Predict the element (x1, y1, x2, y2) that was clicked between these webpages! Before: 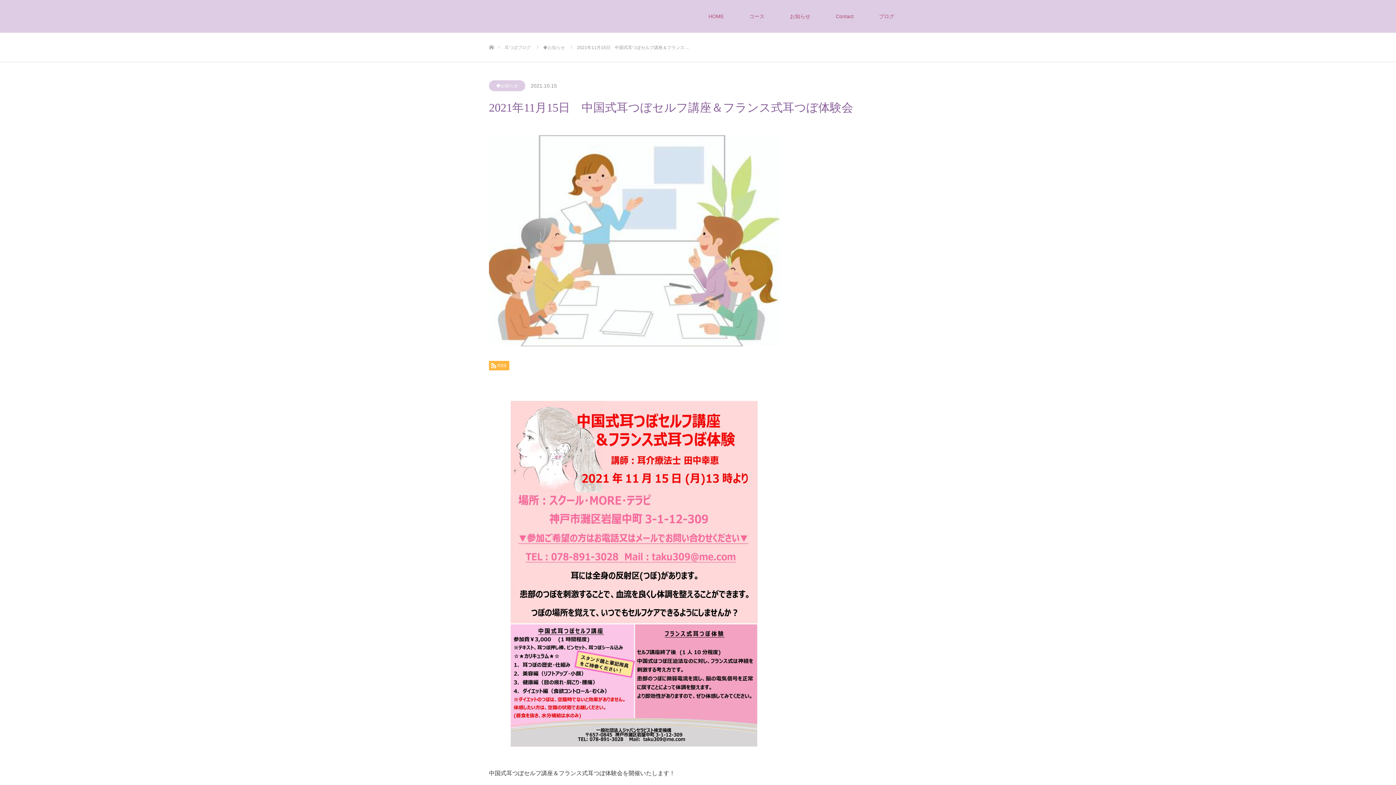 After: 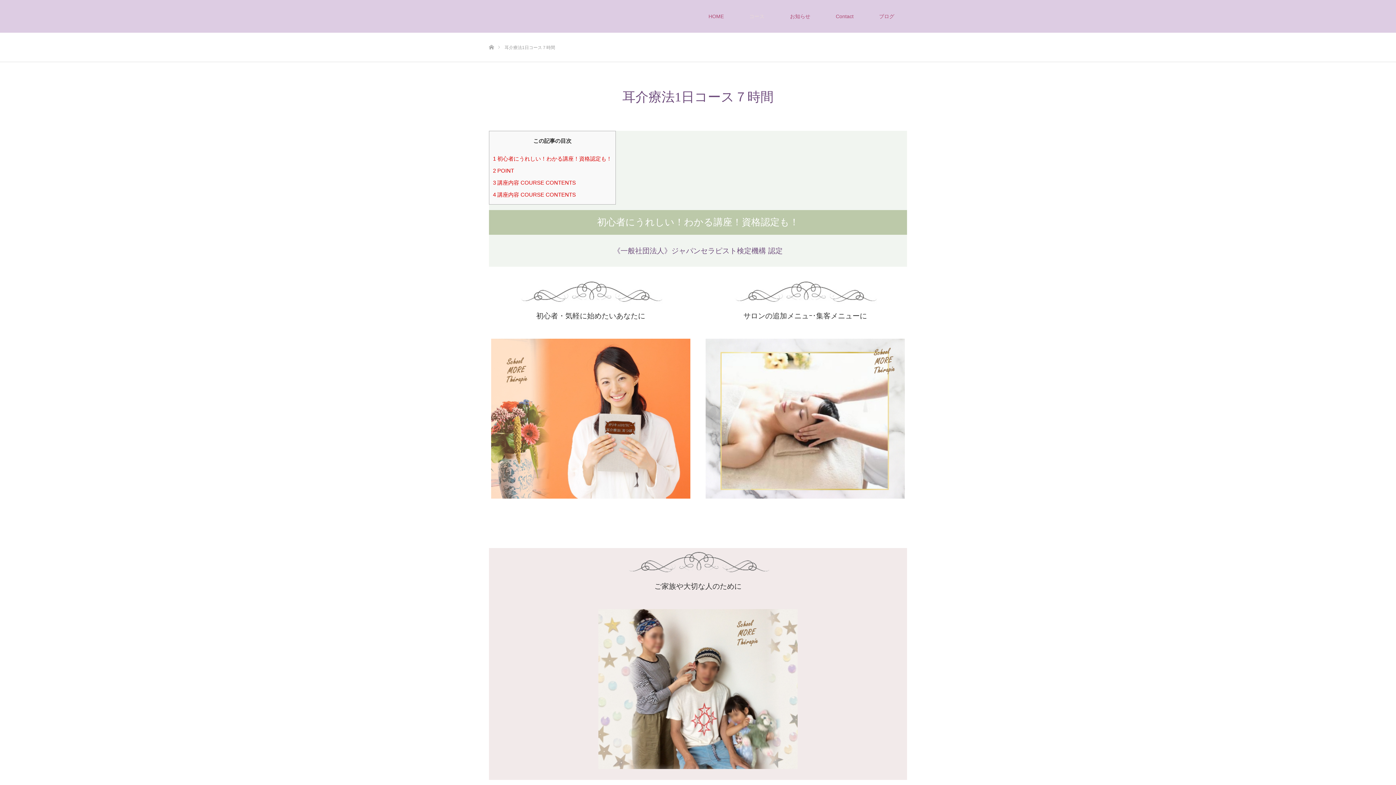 Action: label: コース bbox: (736, 0, 777, 32)